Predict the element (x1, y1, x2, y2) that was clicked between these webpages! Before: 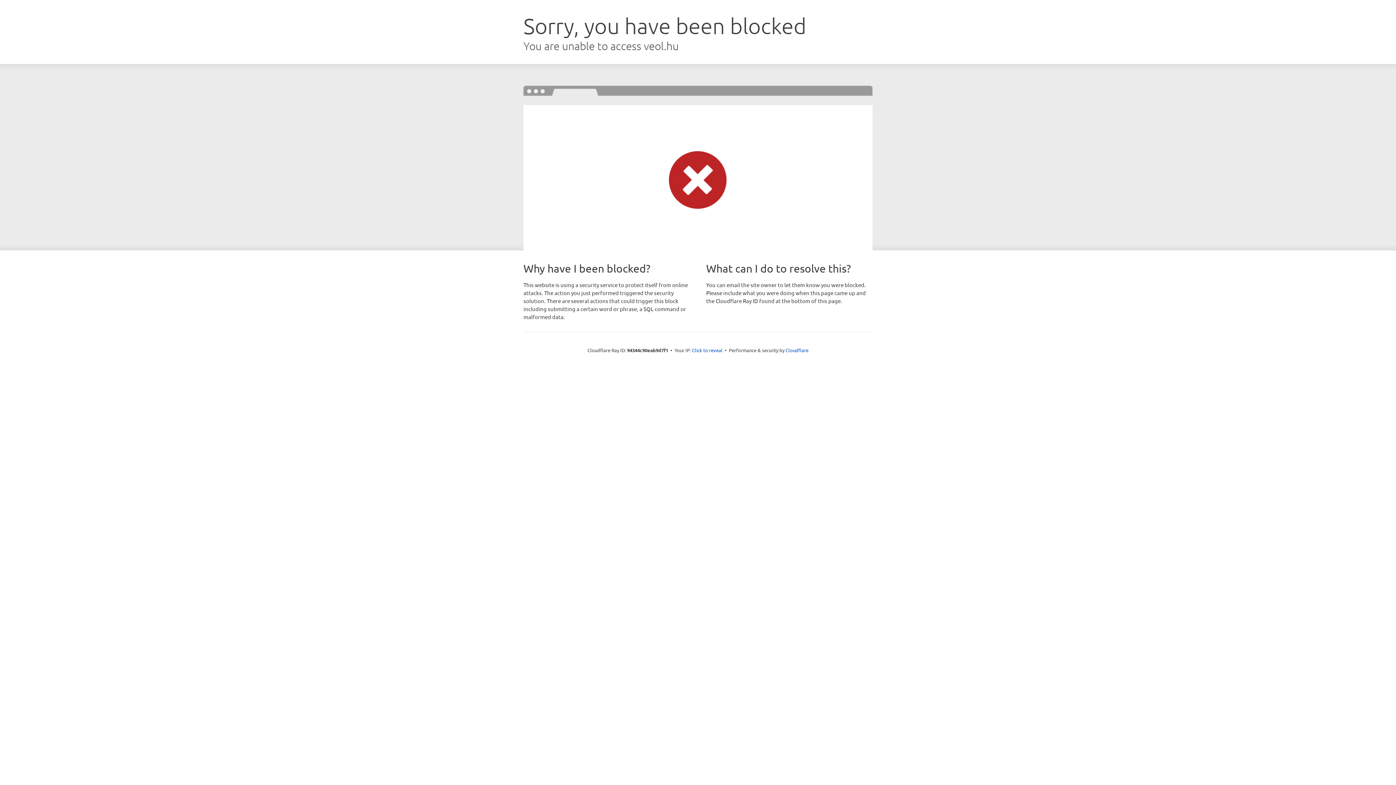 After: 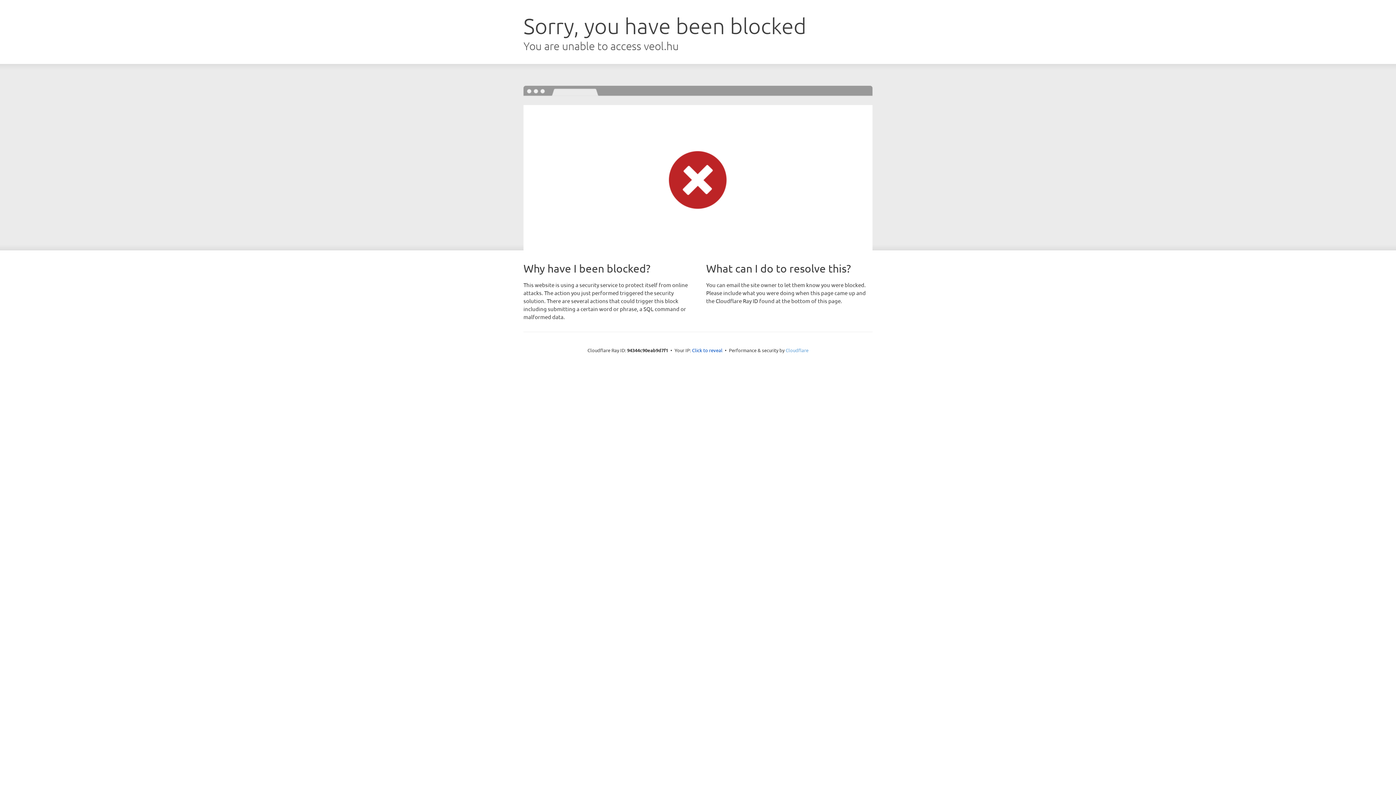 Action: label: Cloudflare bbox: (785, 347, 808, 353)